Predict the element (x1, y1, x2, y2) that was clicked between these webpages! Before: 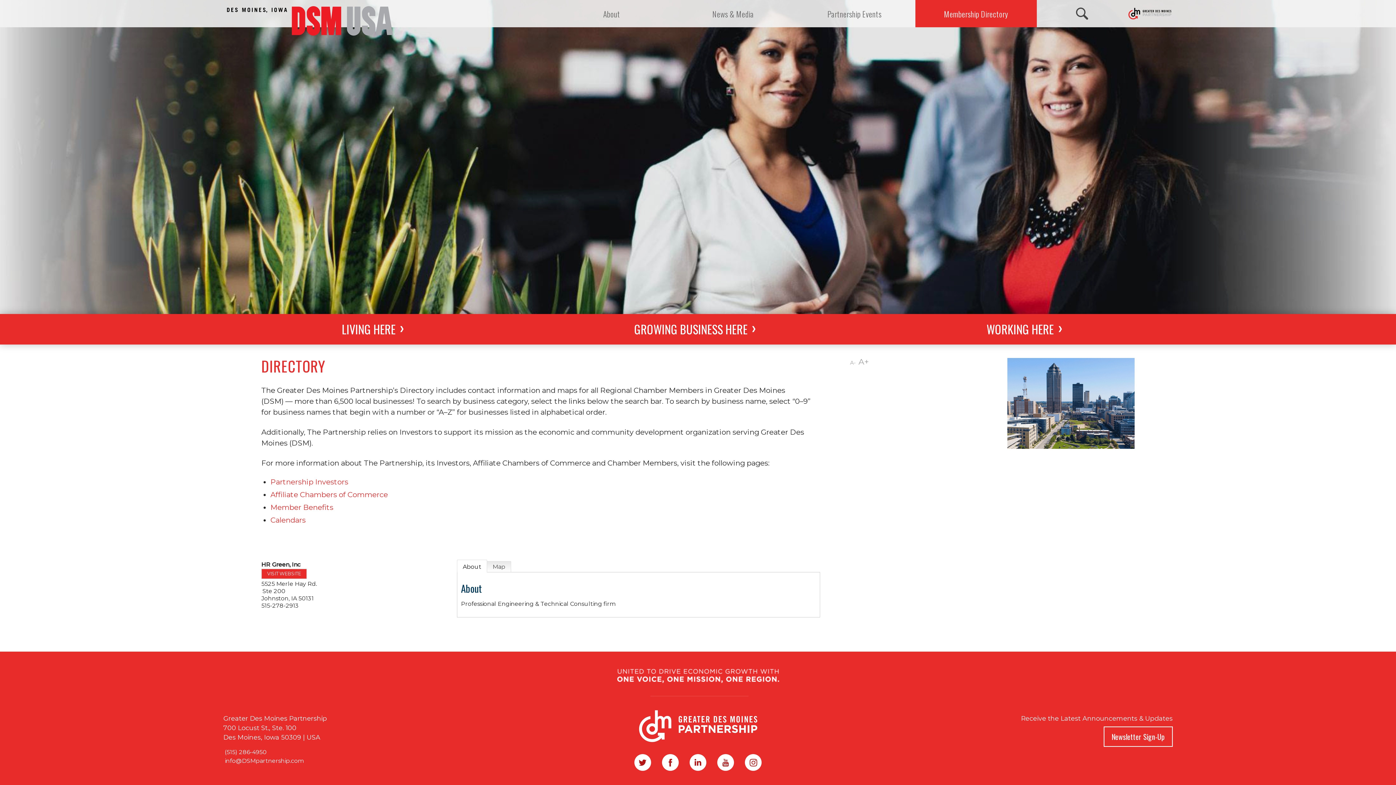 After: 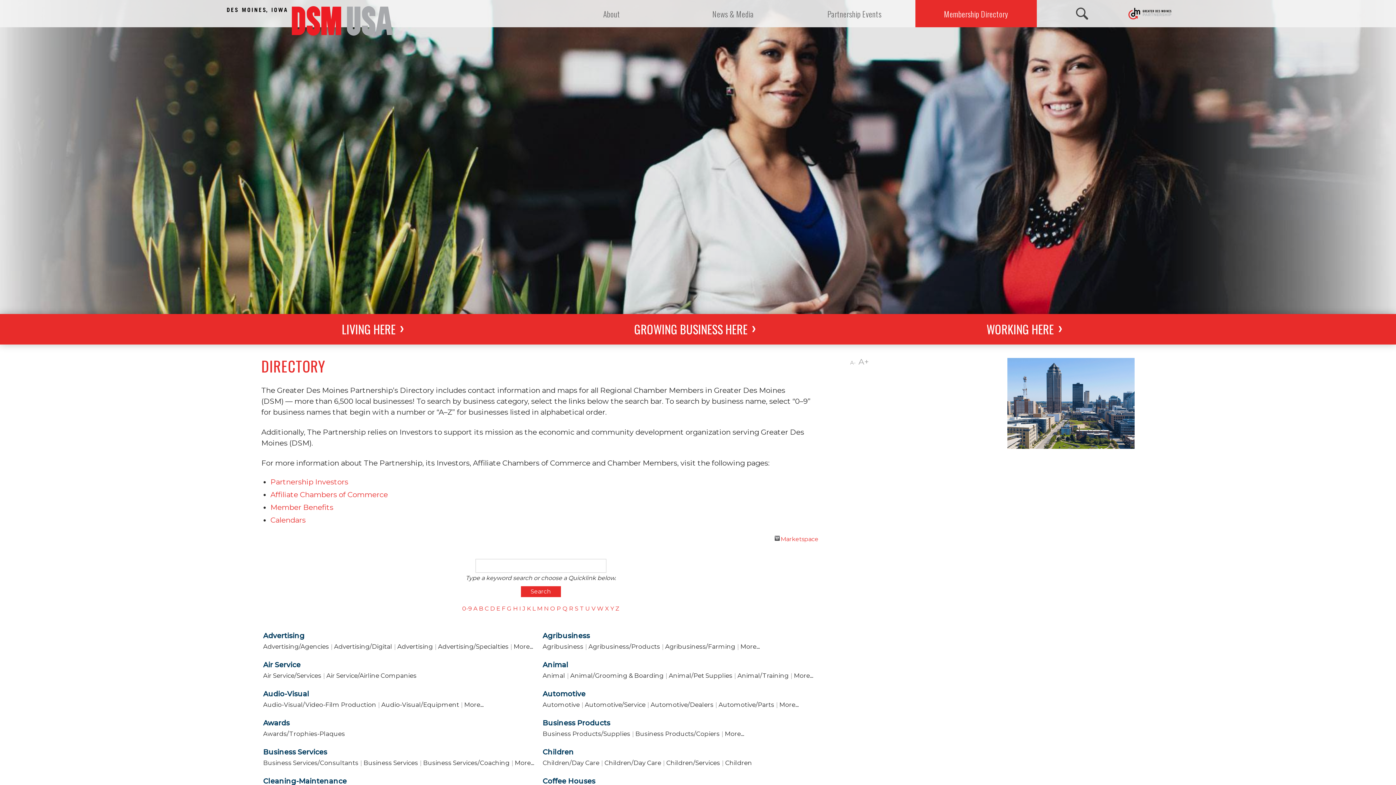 Action: bbox: (915, 0, 1036, 27) label: Membership Directory